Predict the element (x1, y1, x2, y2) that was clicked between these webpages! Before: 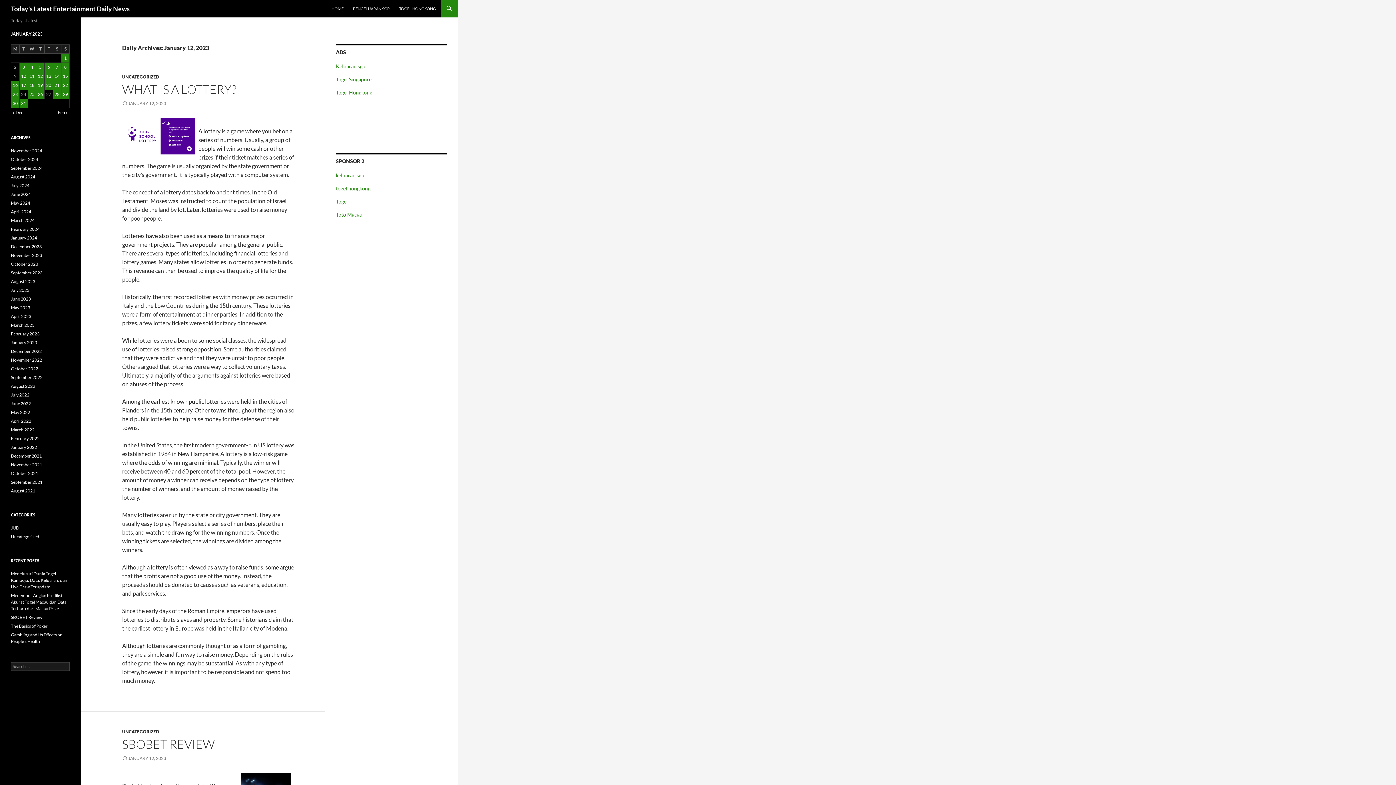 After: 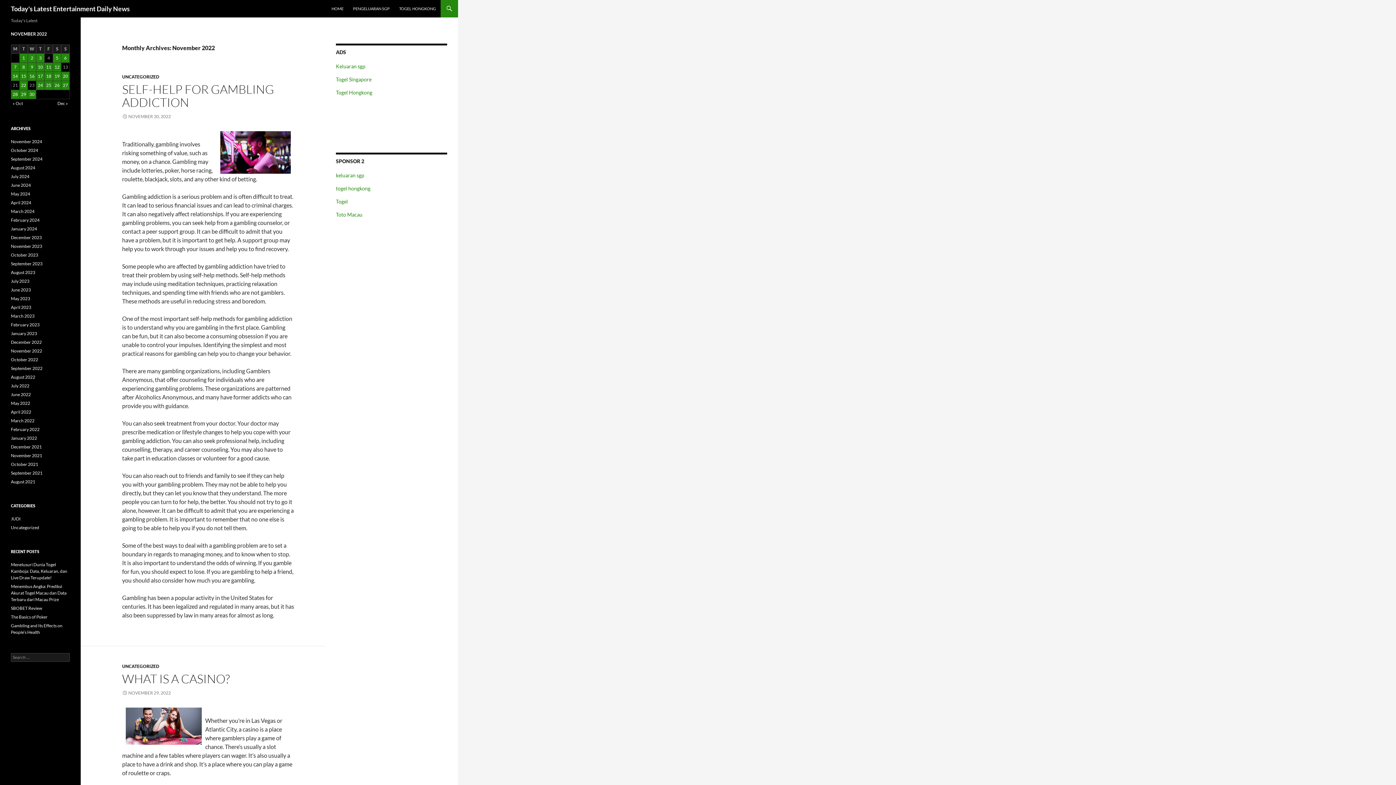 Action: label: November 2022 bbox: (10, 357, 42, 362)